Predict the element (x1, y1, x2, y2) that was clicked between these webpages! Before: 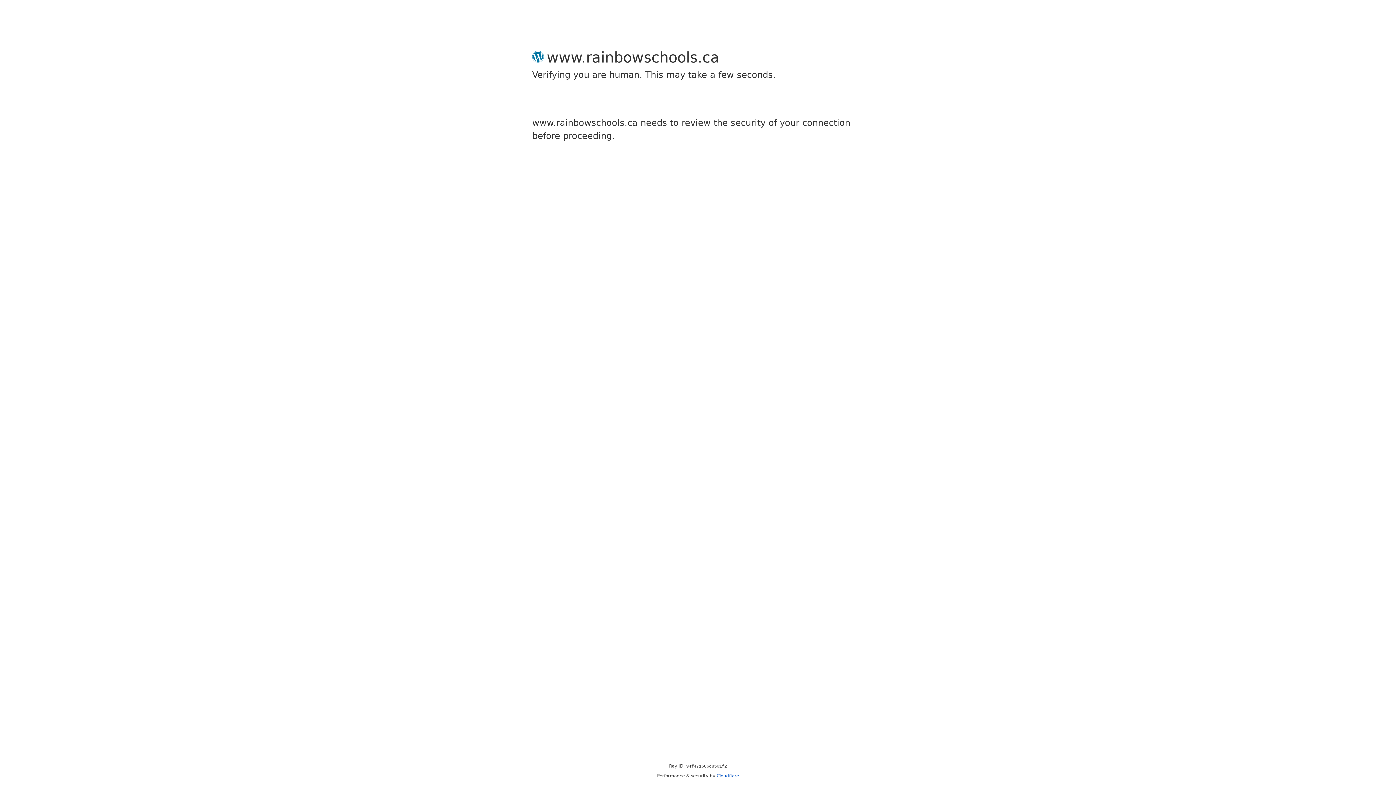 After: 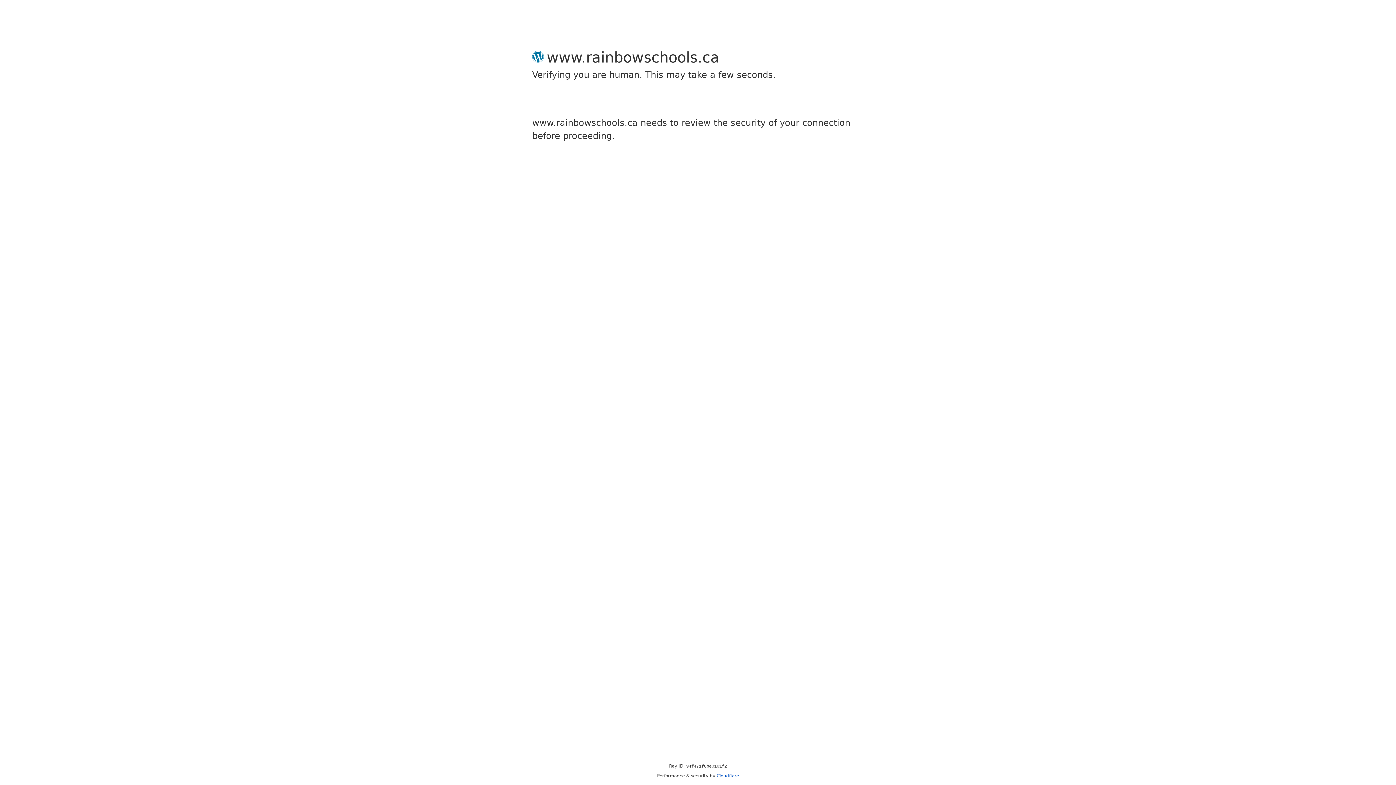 Action: bbox: (716, 773, 739, 778) label: Cloudflare